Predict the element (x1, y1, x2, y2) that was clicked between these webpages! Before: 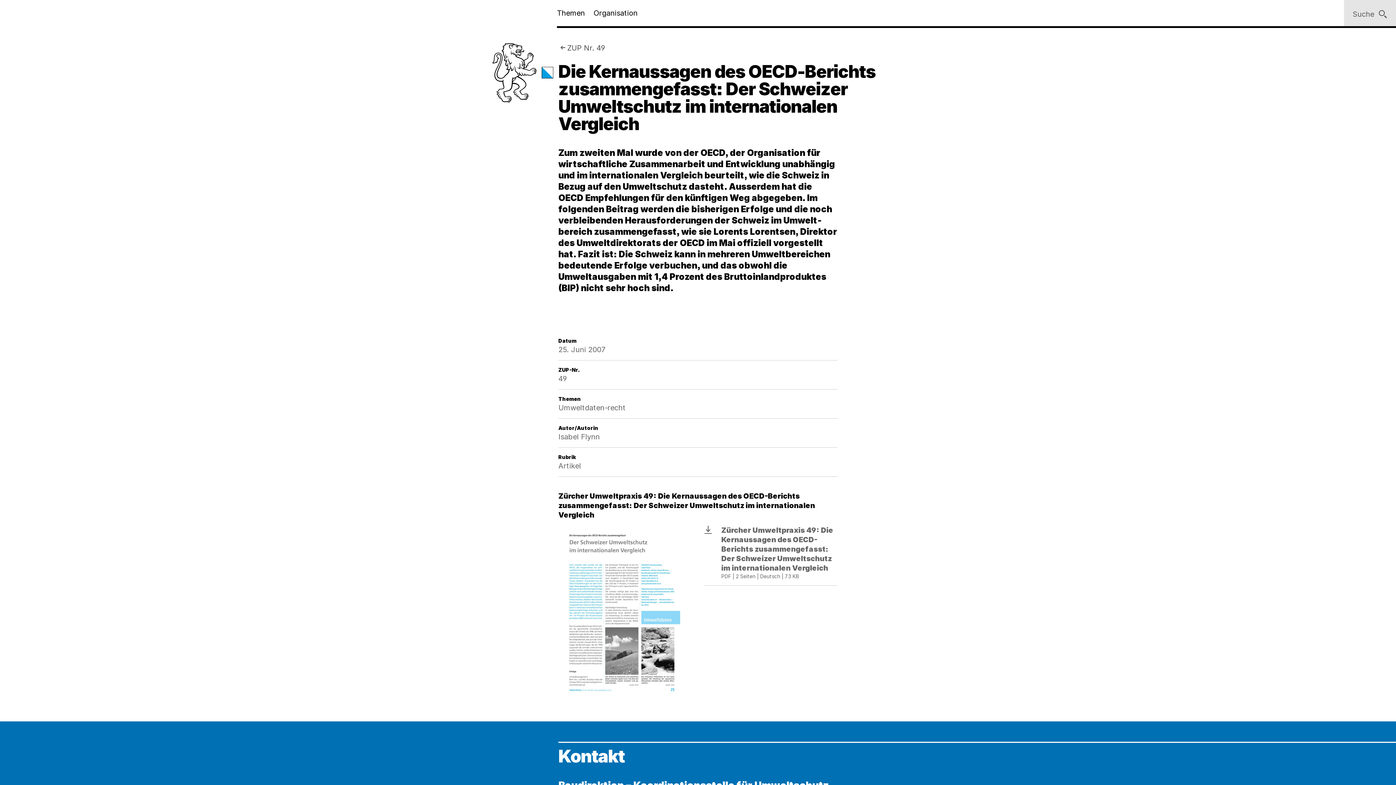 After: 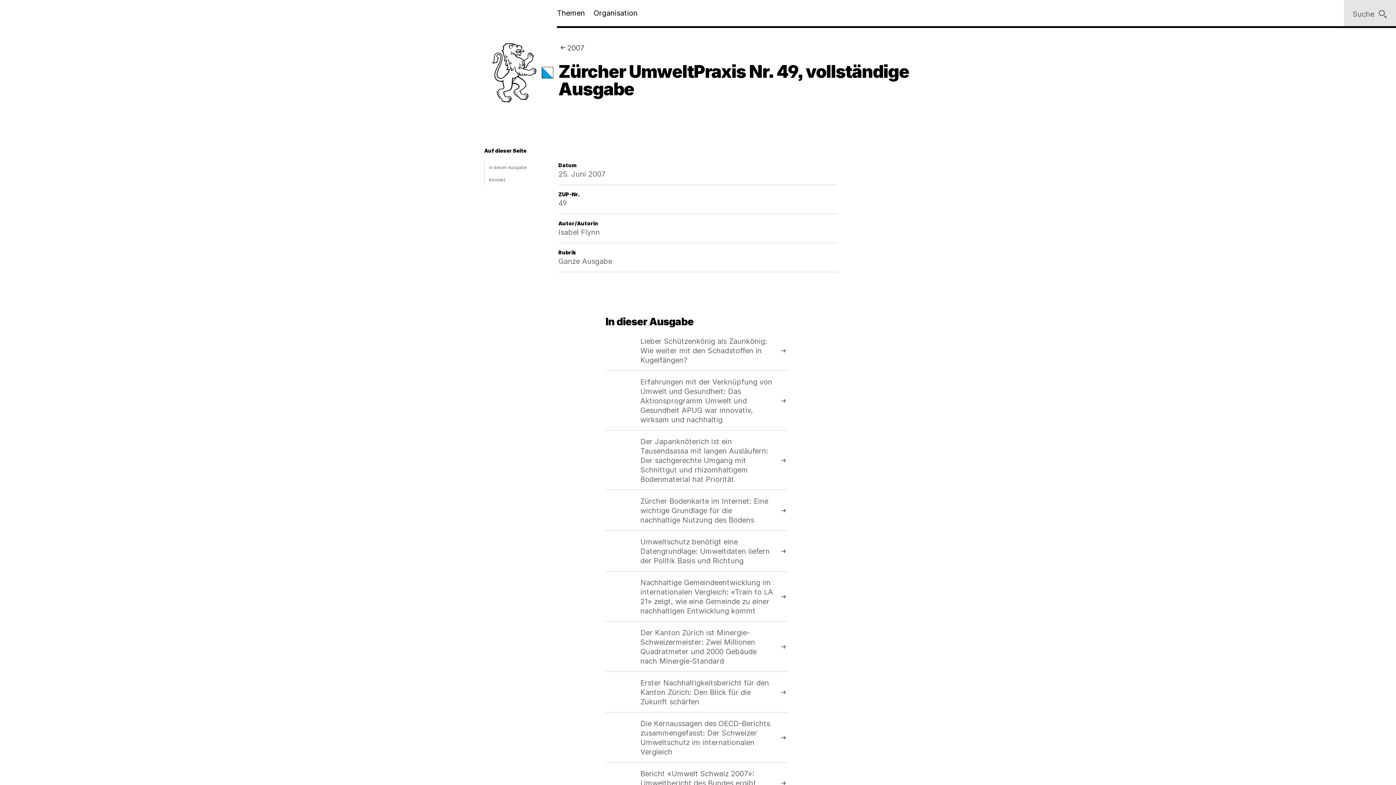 Action: bbox: (567, 42, 605, 53) label: ZUP Nr. 49